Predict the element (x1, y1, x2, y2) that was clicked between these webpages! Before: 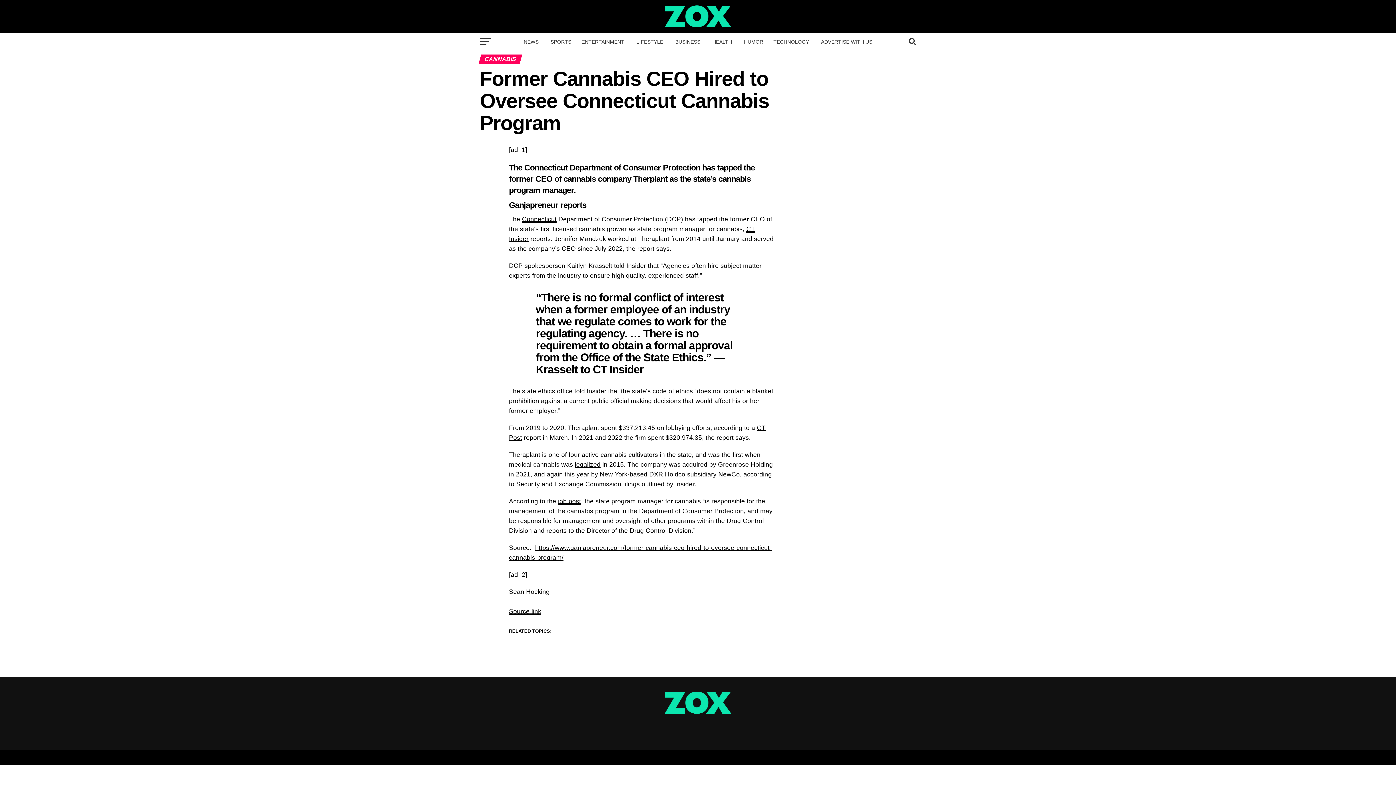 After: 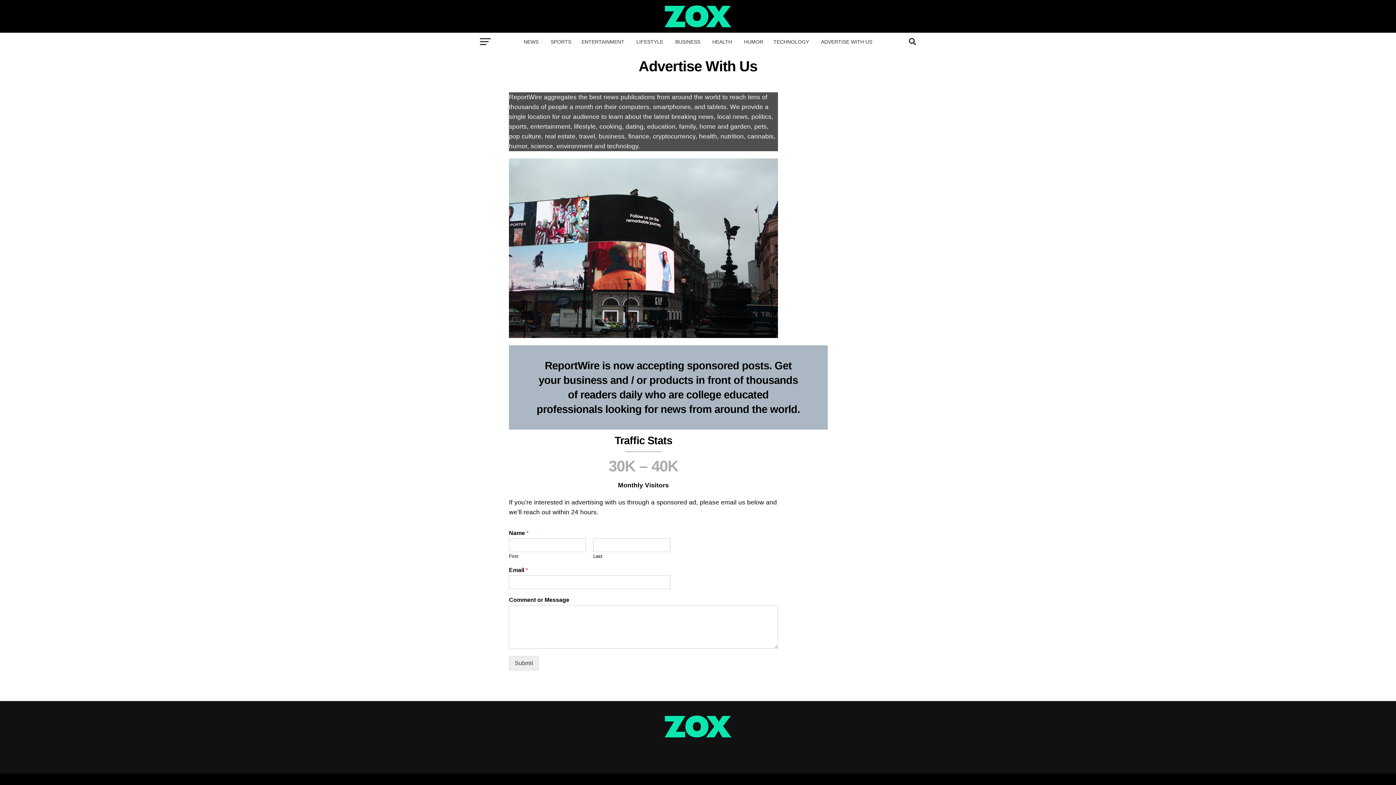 Action: bbox: (816, 32, 876, 51) label: ADVERTISE WITH US